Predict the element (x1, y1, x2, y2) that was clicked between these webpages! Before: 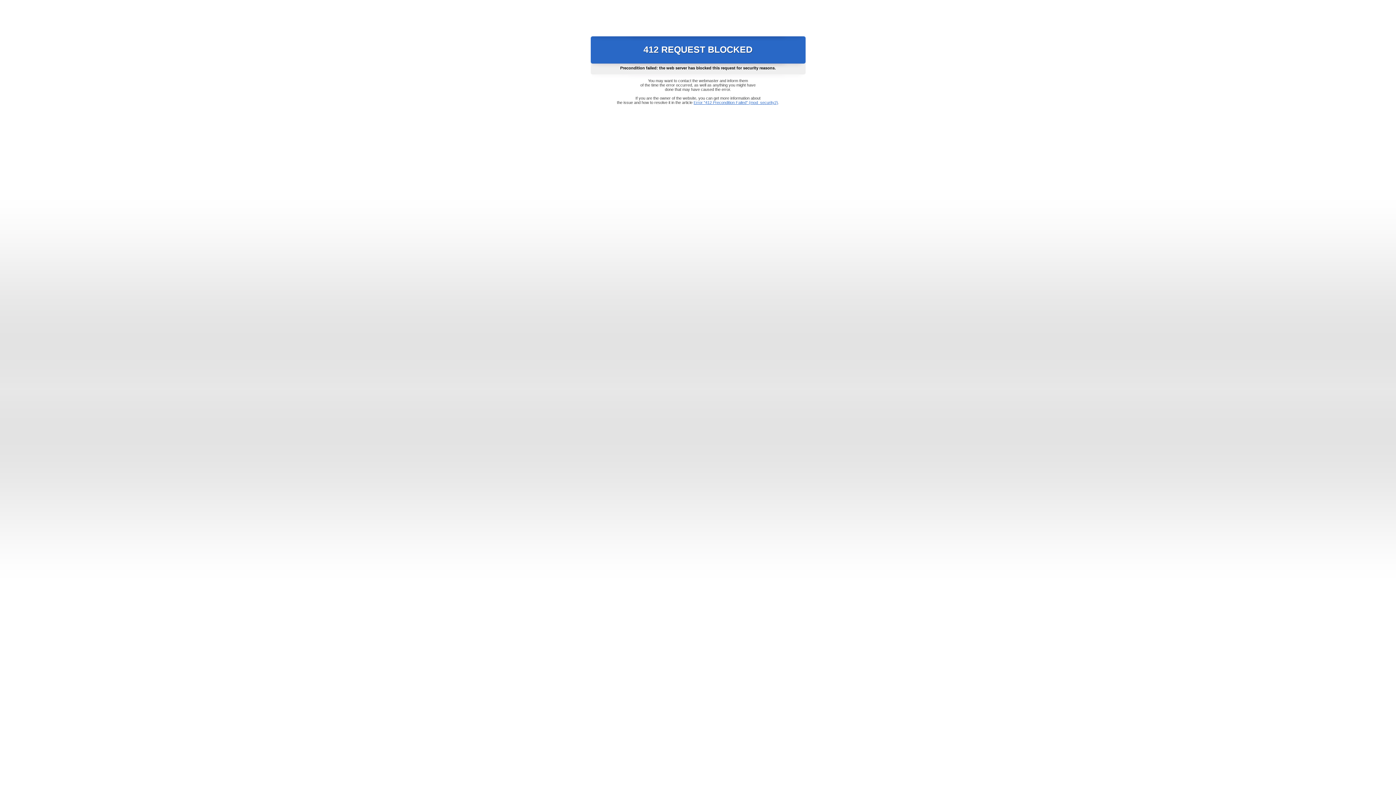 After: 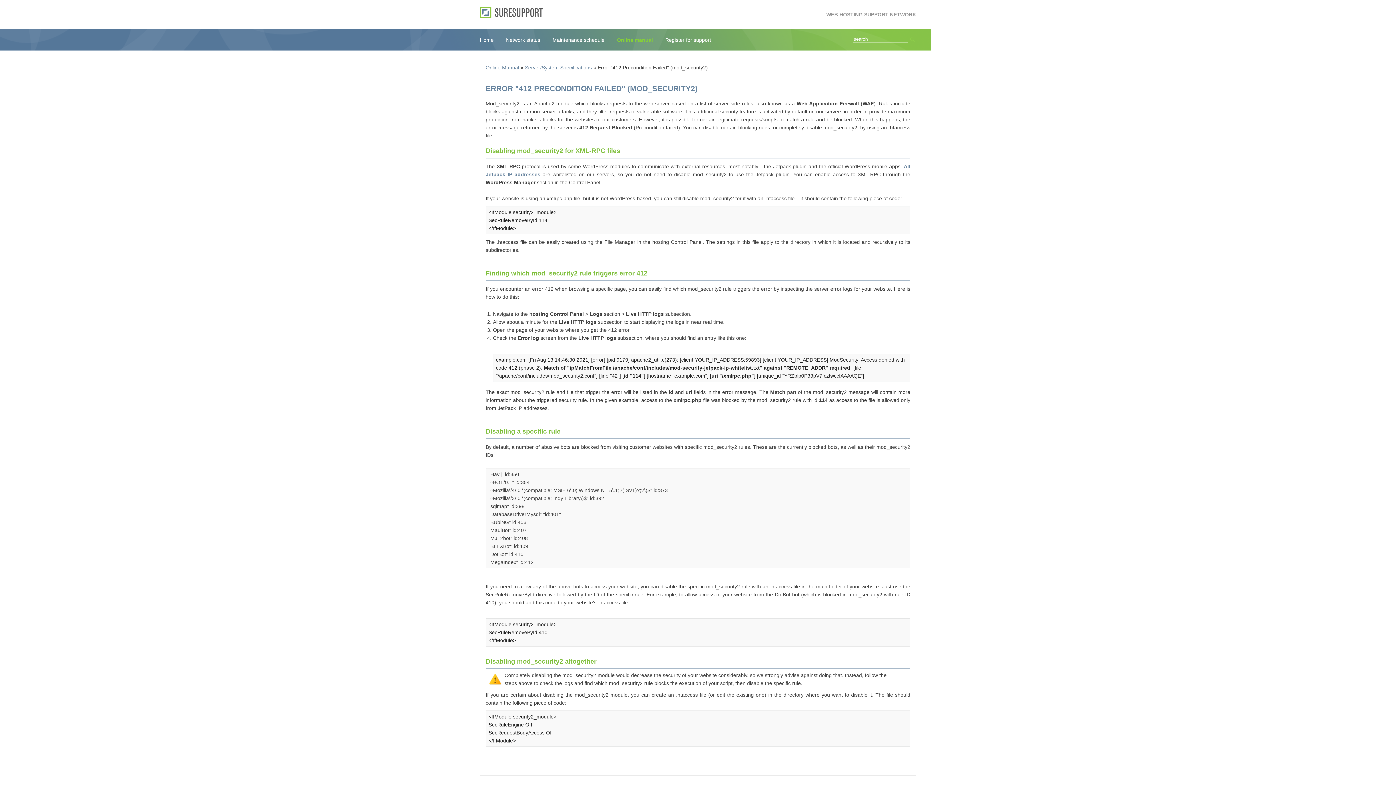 Action: label: Error "412 Precondition Failed" (mod_security2) bbox: (693, 100, 778, 104)